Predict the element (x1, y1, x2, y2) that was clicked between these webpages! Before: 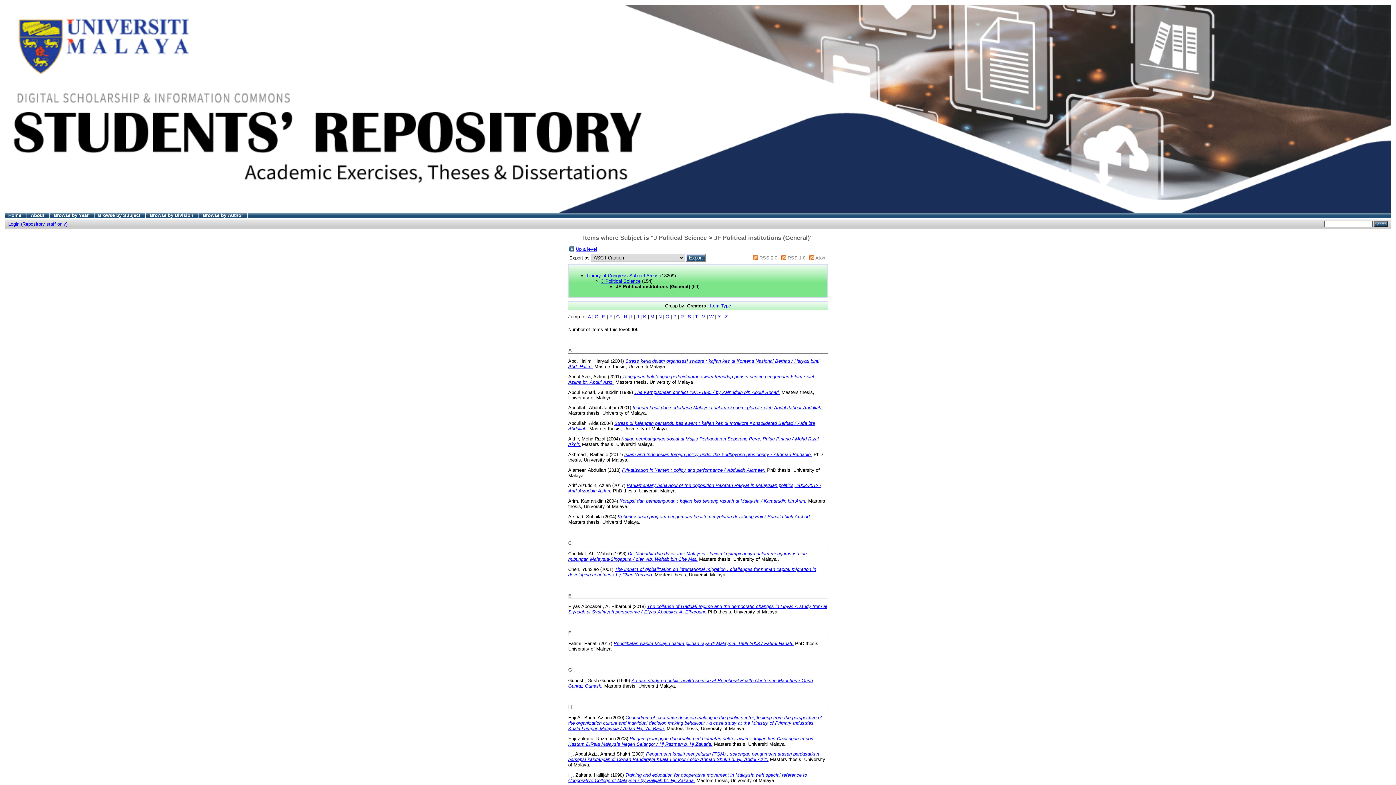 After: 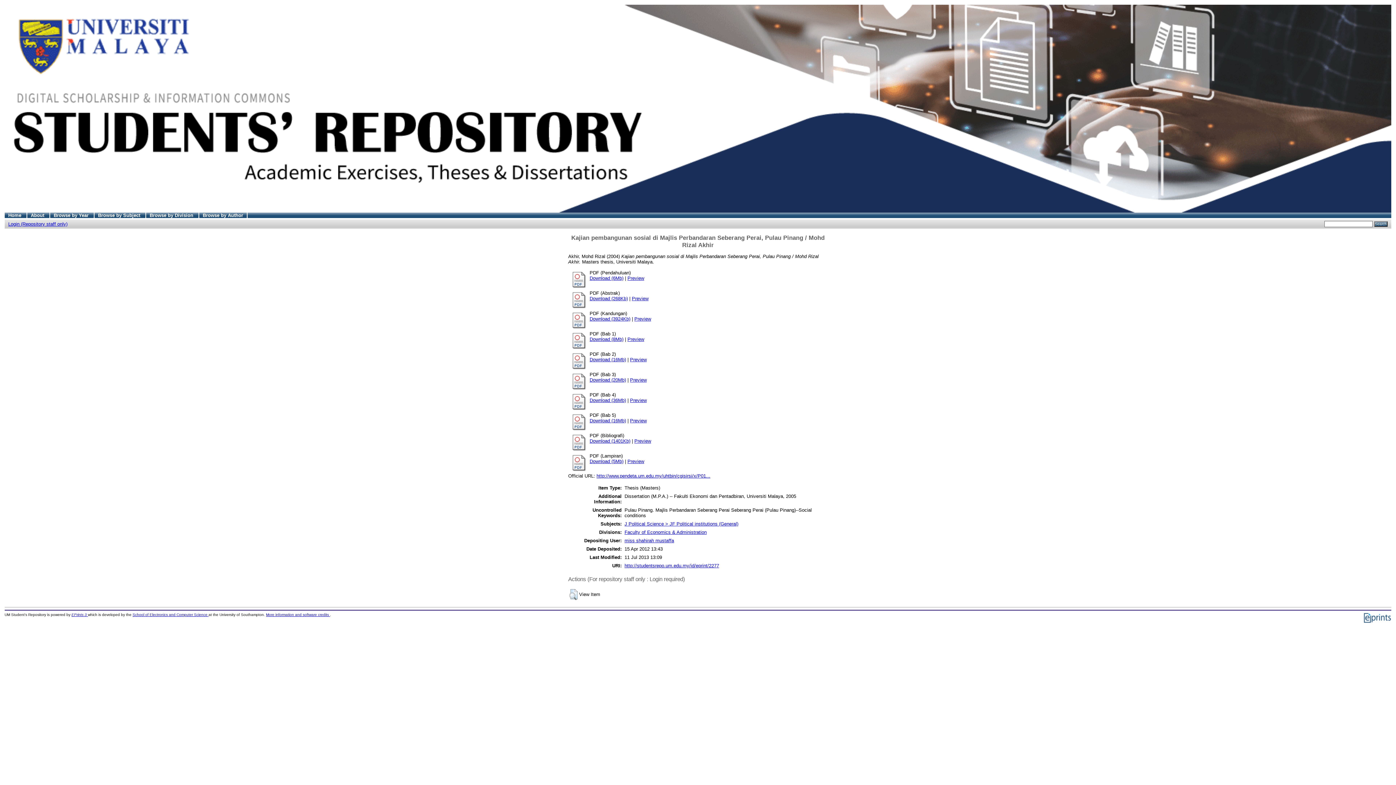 Action: bbox: (568, 436, 818, 447) label: Kajian pembangunan sosial di Majlis Perbandaran Seberang Perai, Pulau Pinang / Mohd Rizal Akhir.